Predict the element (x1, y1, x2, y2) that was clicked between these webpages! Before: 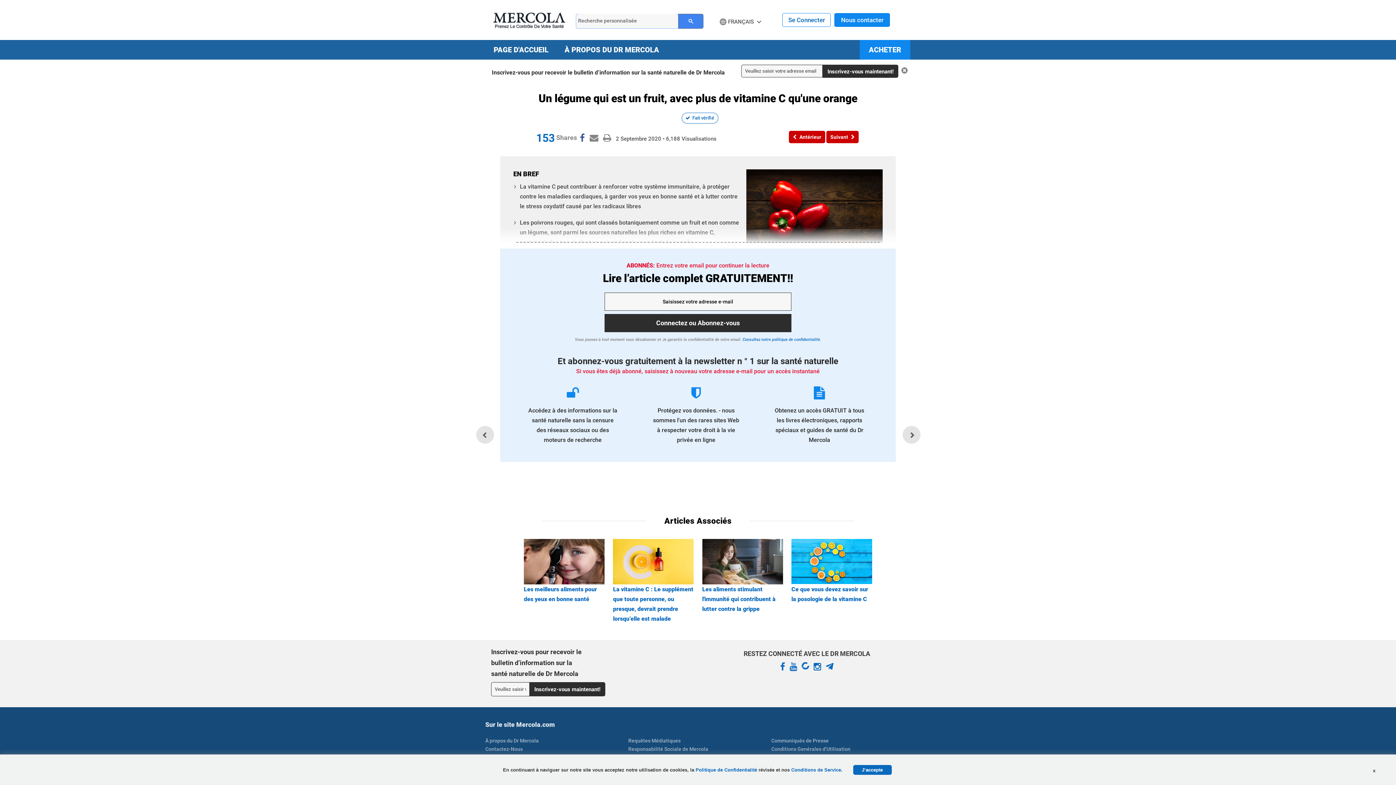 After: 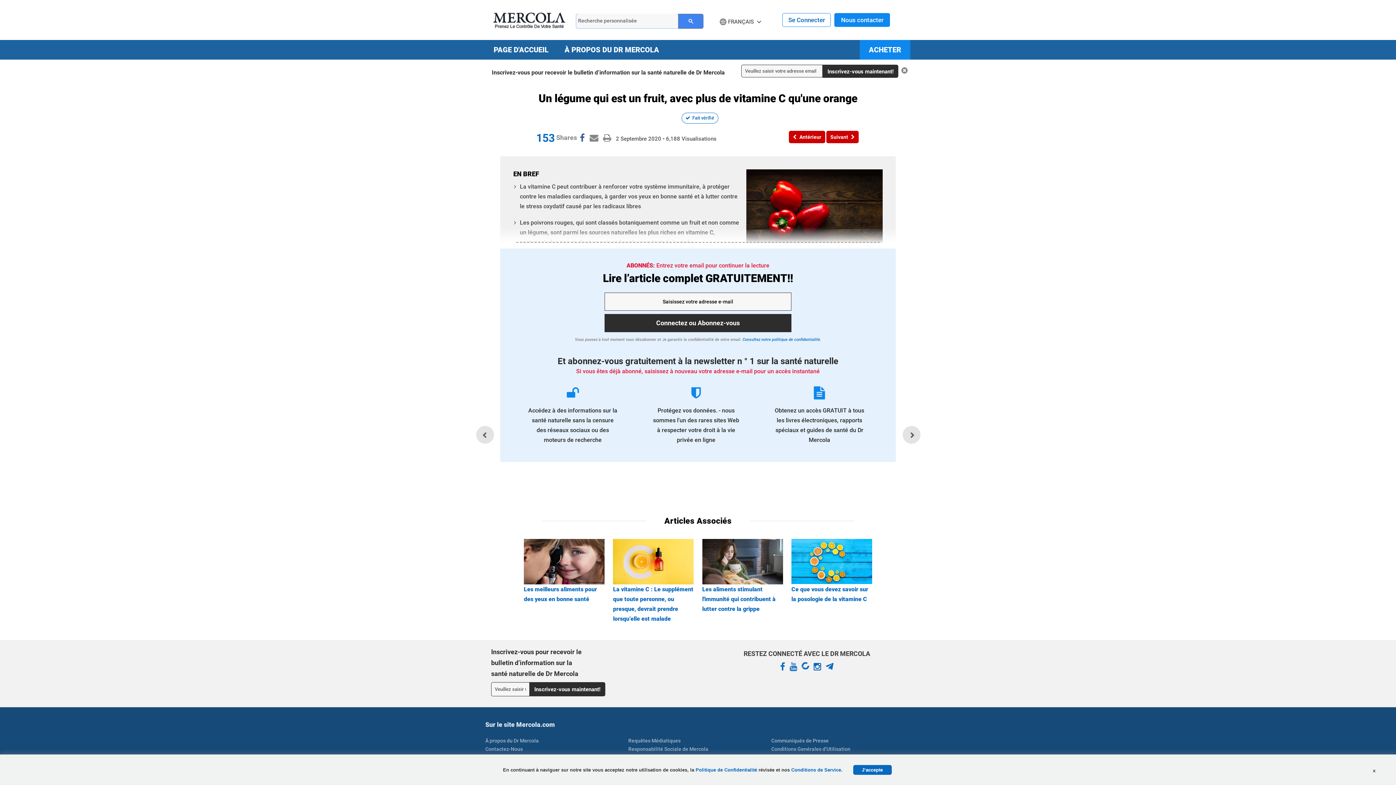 Action: bbox: (578, 482, 590, 492)